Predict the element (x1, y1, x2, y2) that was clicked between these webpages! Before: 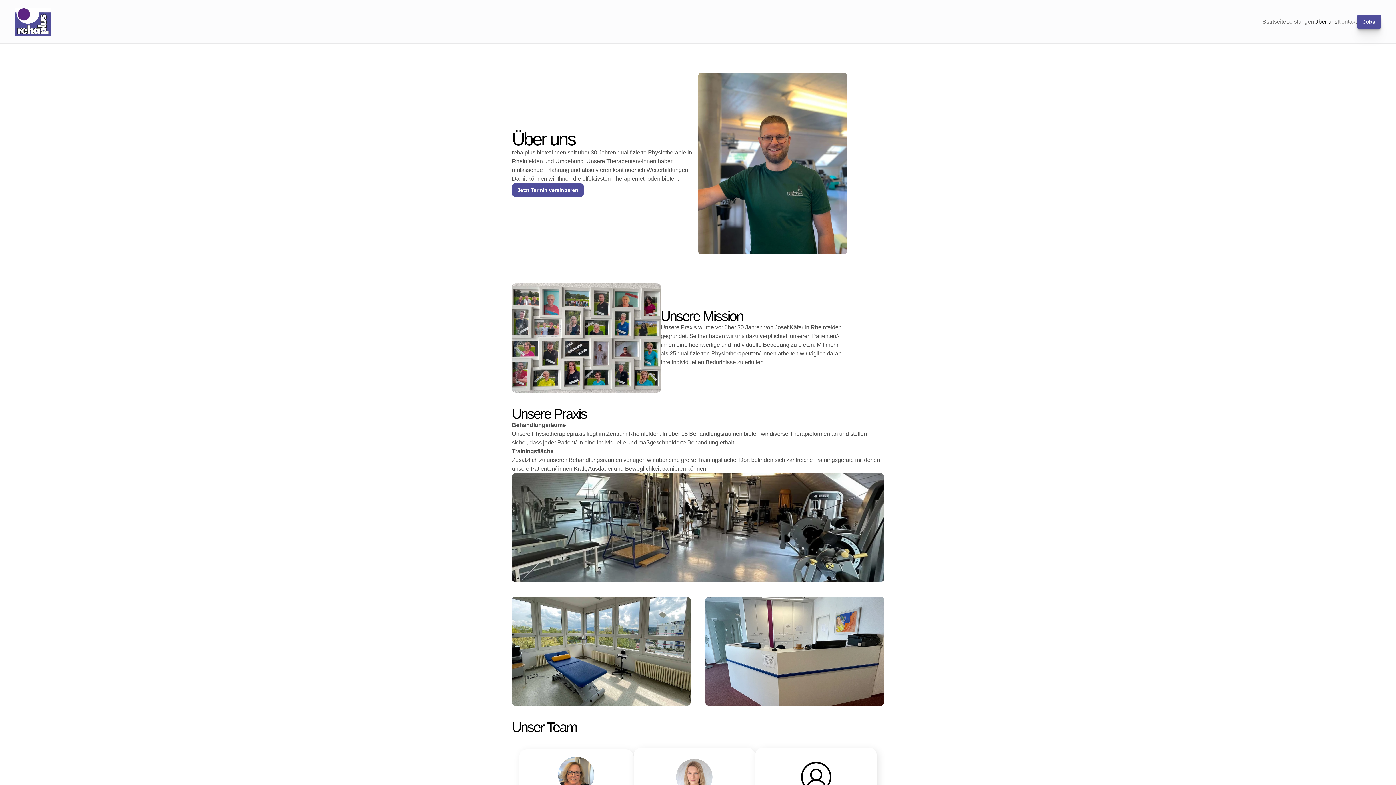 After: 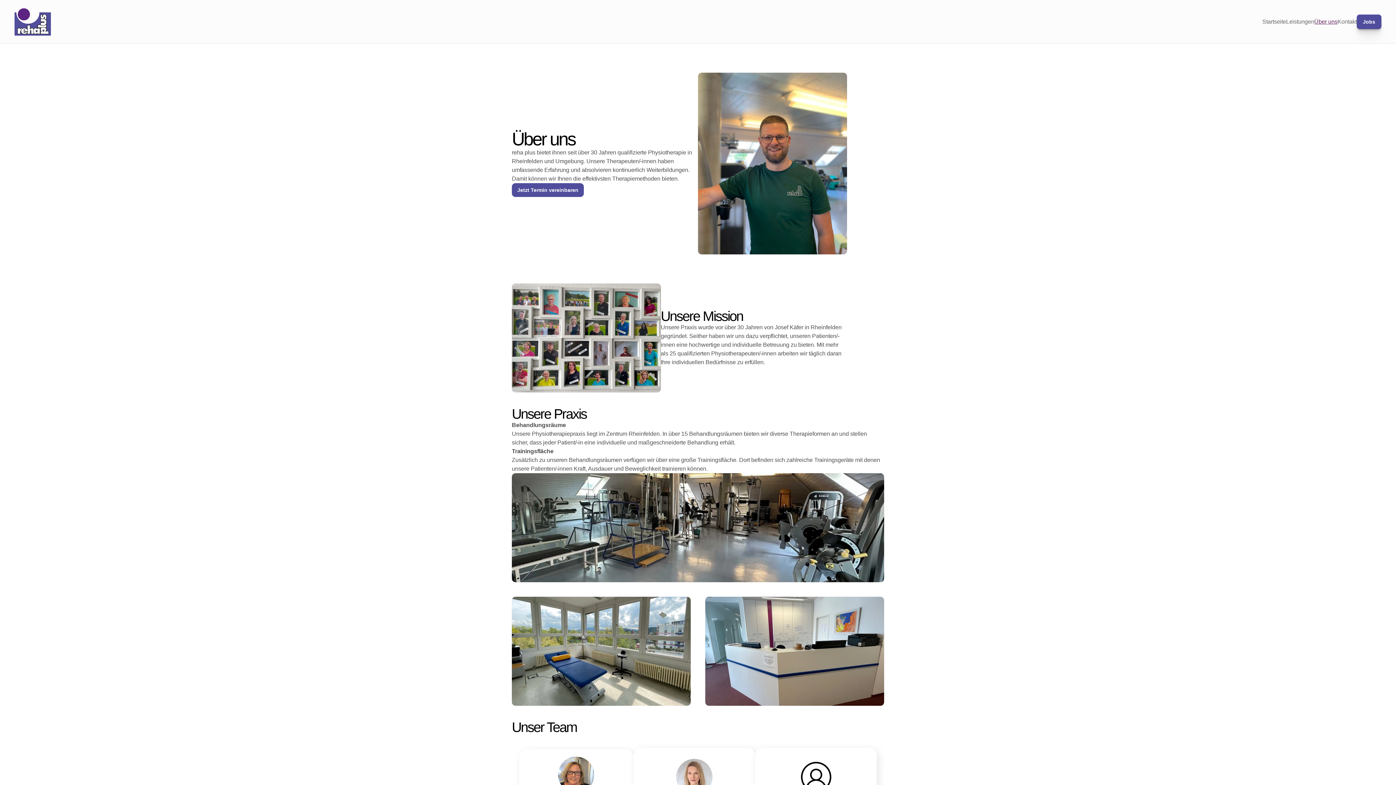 Action: label: Über uns bbox: (1314, 18, 1337, 24)